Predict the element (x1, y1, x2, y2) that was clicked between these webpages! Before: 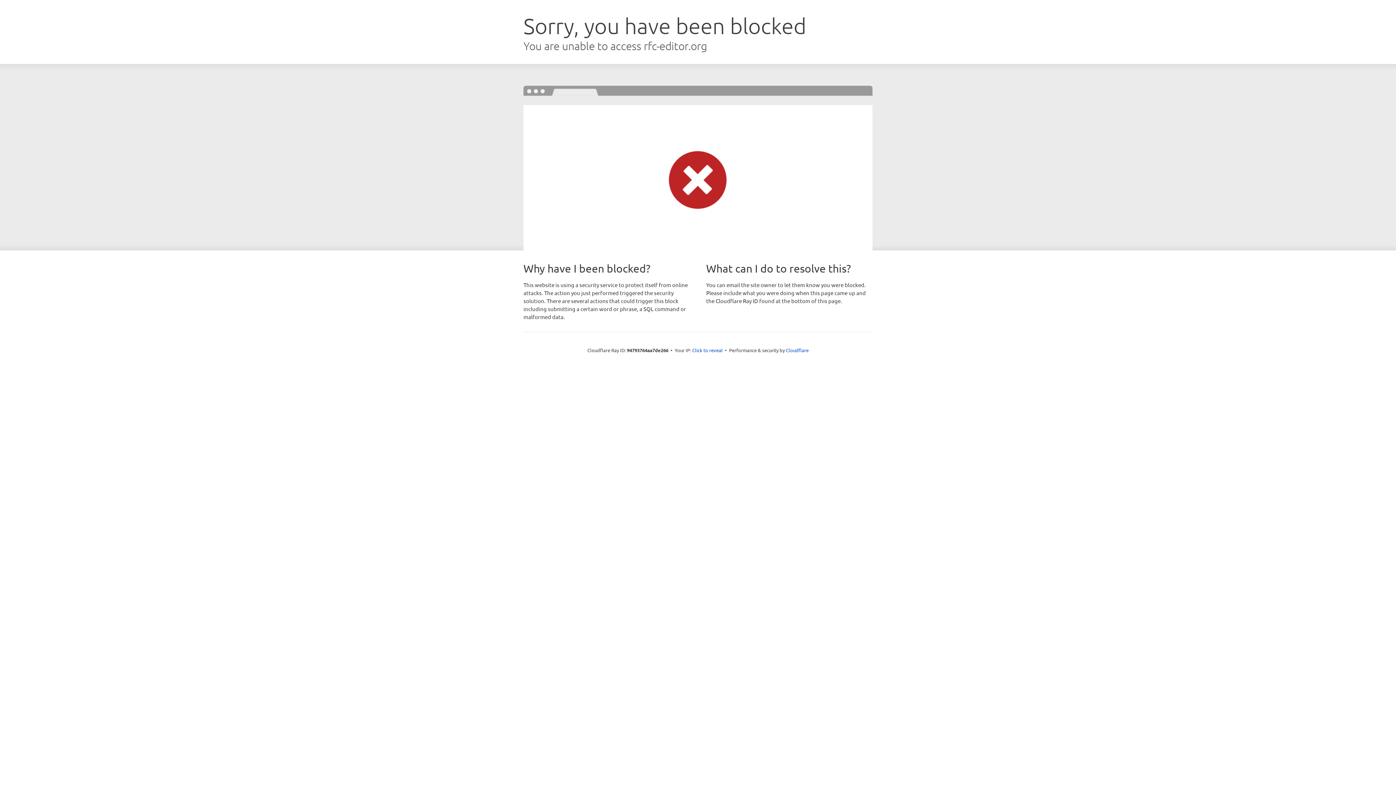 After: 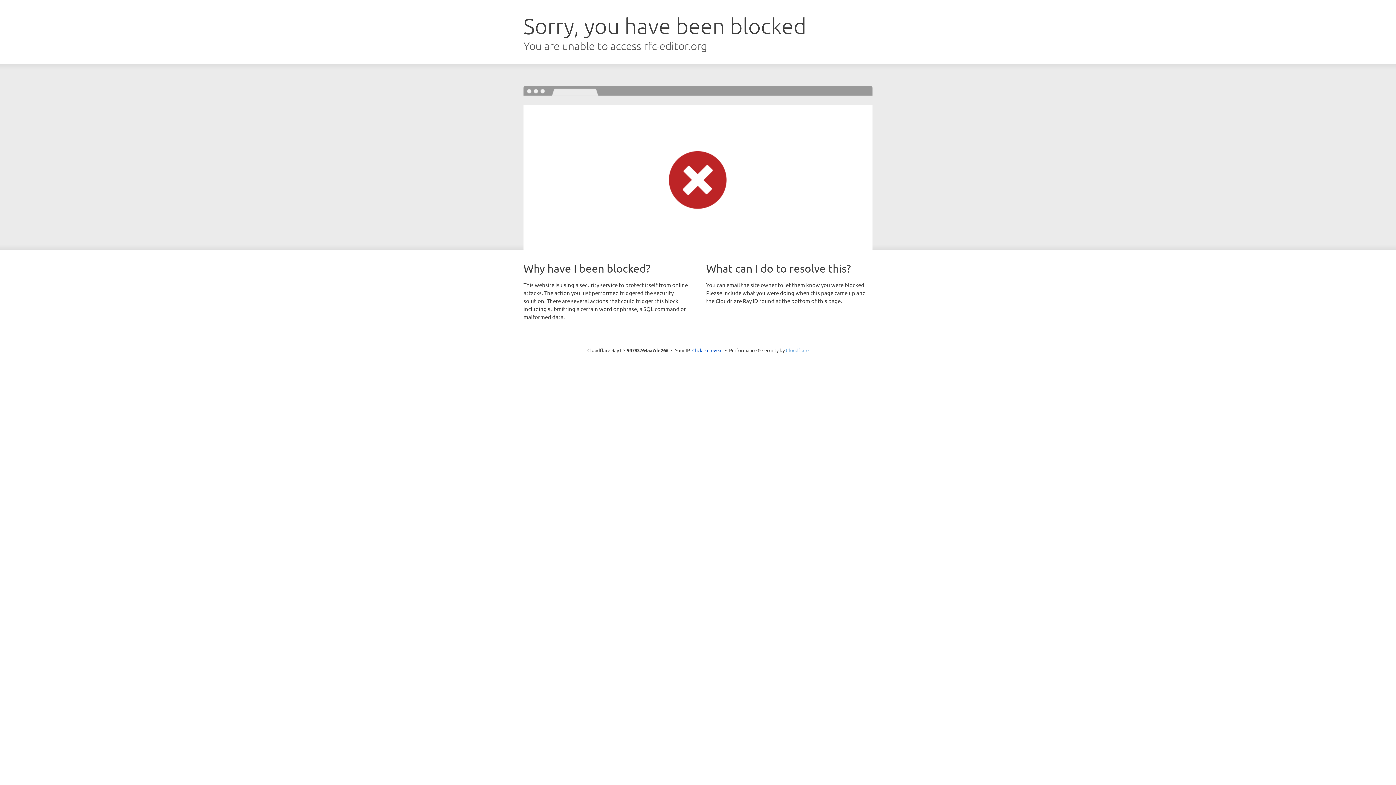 Action: label: Cloudflare bbox: (786, 347, 808, 353)